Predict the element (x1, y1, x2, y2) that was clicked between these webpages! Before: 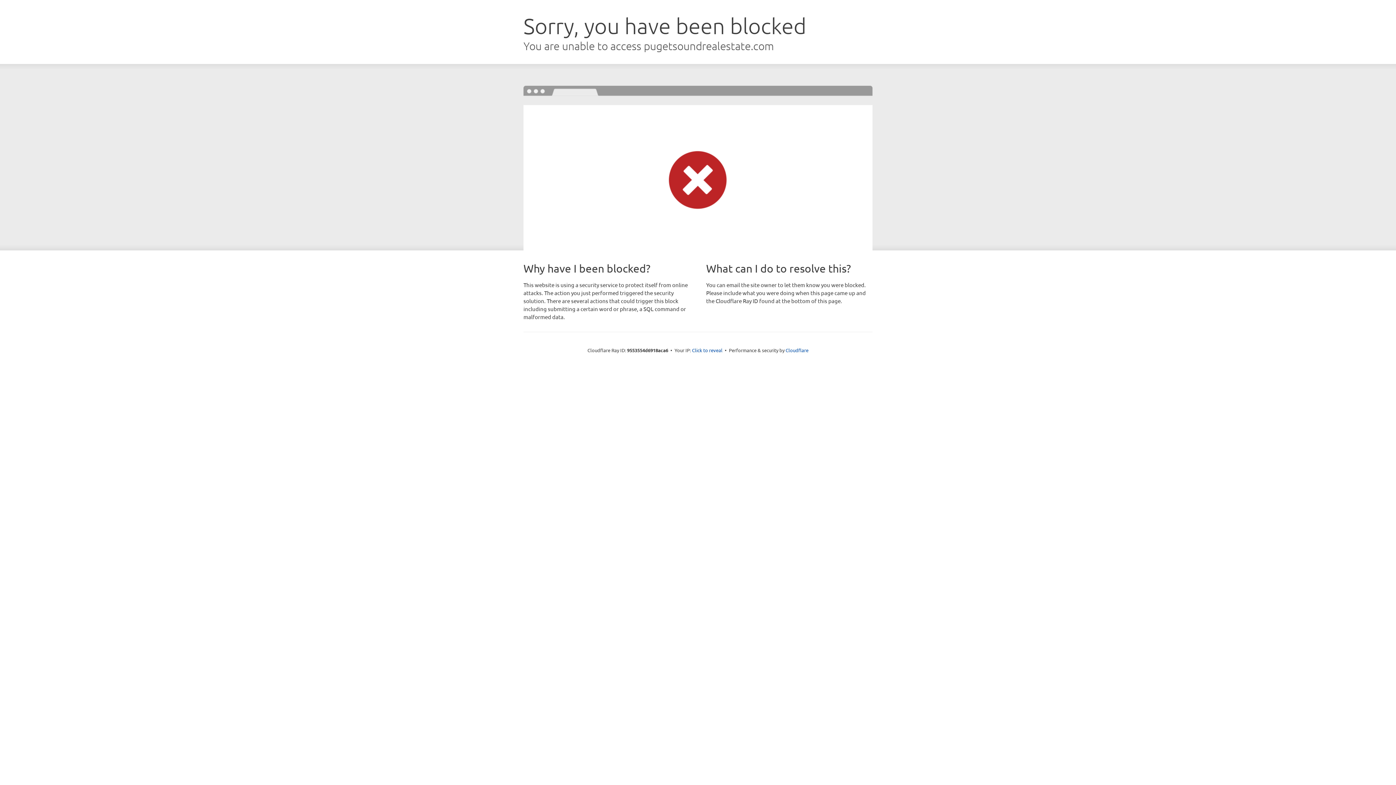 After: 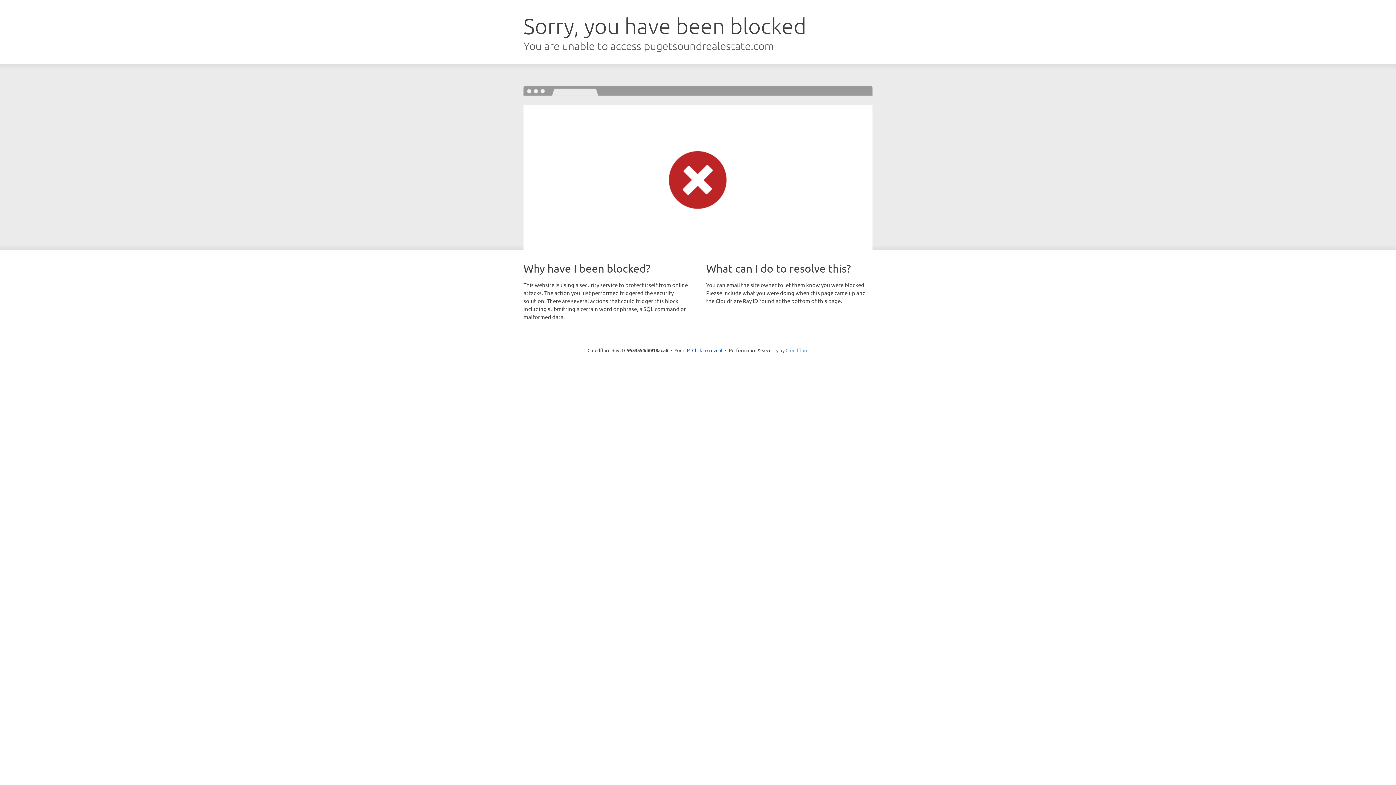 Action: label: Cloudflare bbox: (785, 347, 808, 353)